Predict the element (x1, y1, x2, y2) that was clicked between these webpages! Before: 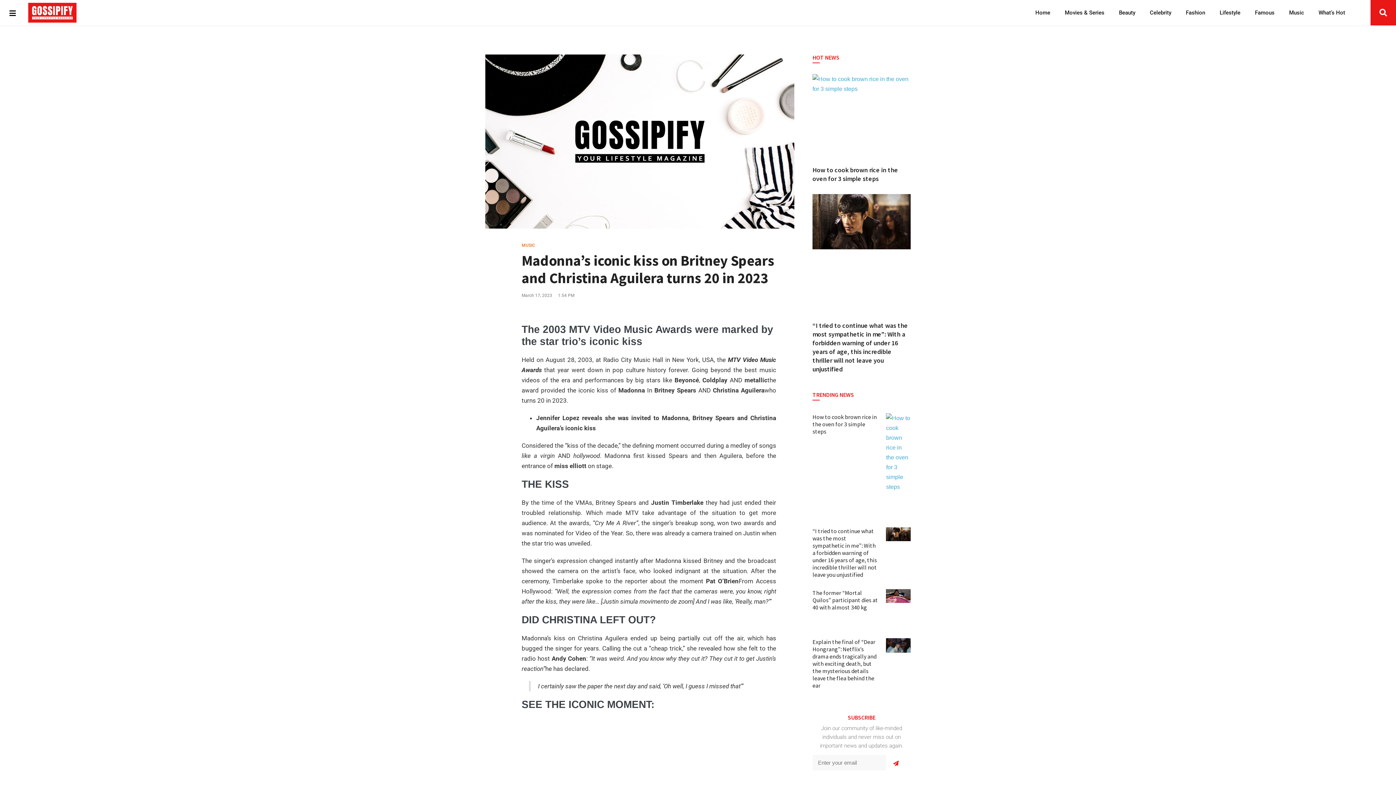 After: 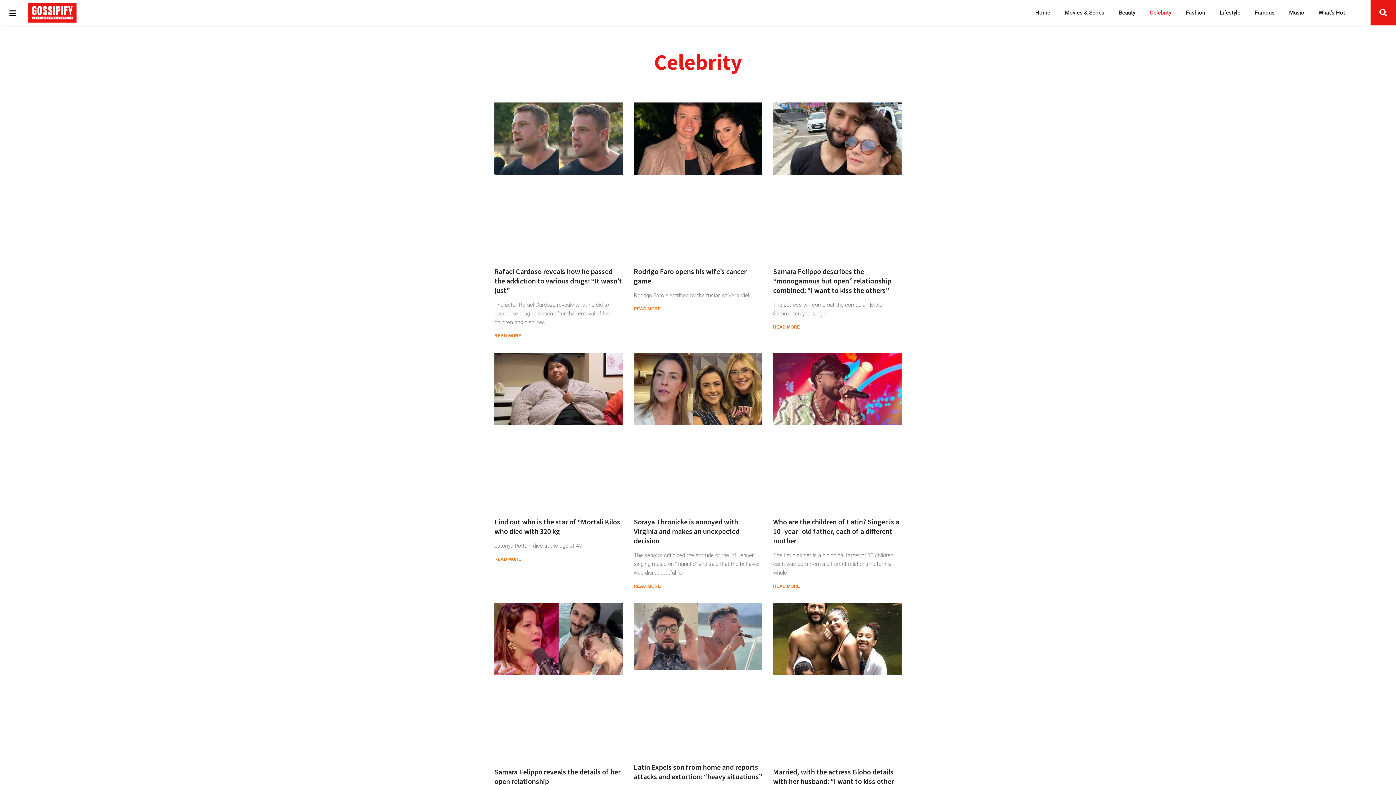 Action: label: Celebrity bbox: (1142, 4, 1178, 20)